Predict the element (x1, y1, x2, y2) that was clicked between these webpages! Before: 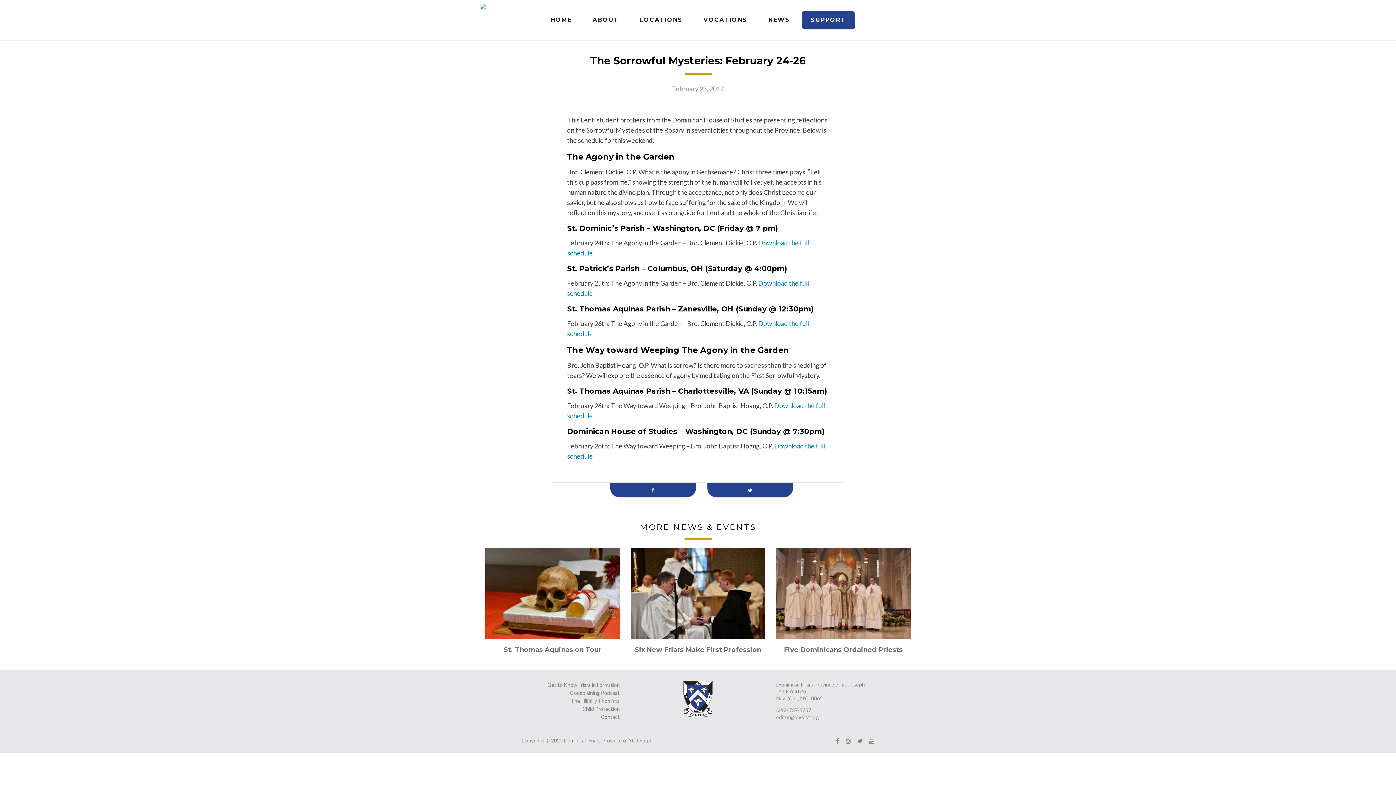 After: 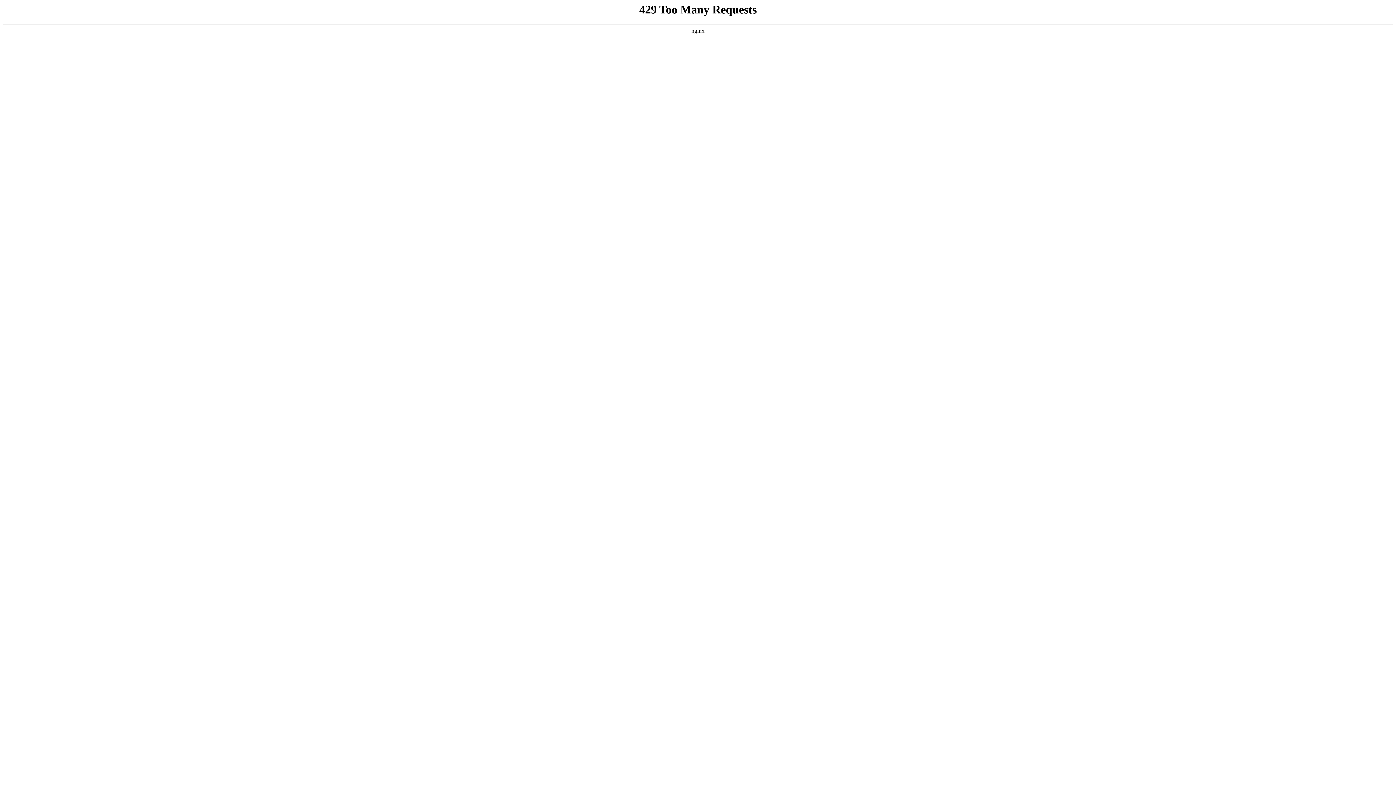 Action: label: Get to Know Friars in Formation bbox: (547, 682, 619, 688)